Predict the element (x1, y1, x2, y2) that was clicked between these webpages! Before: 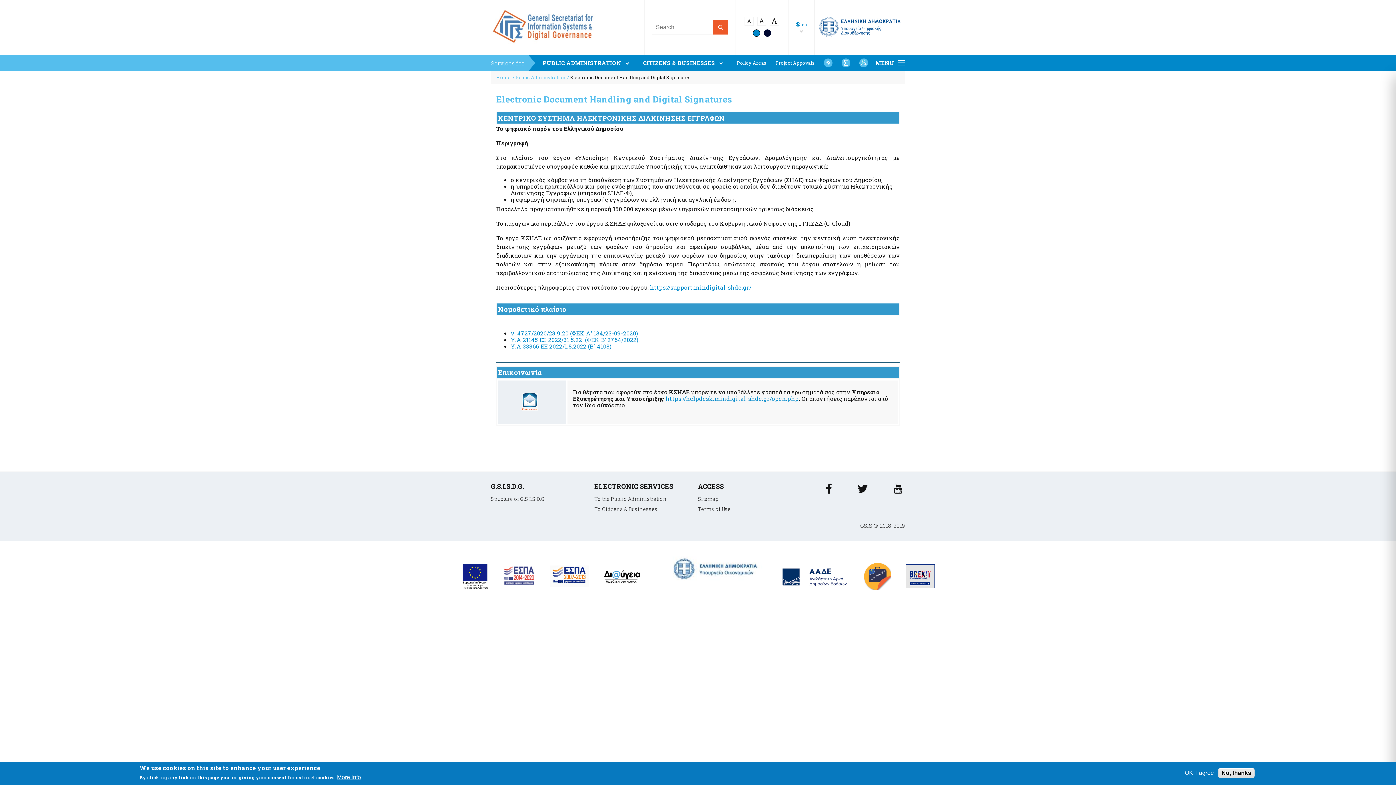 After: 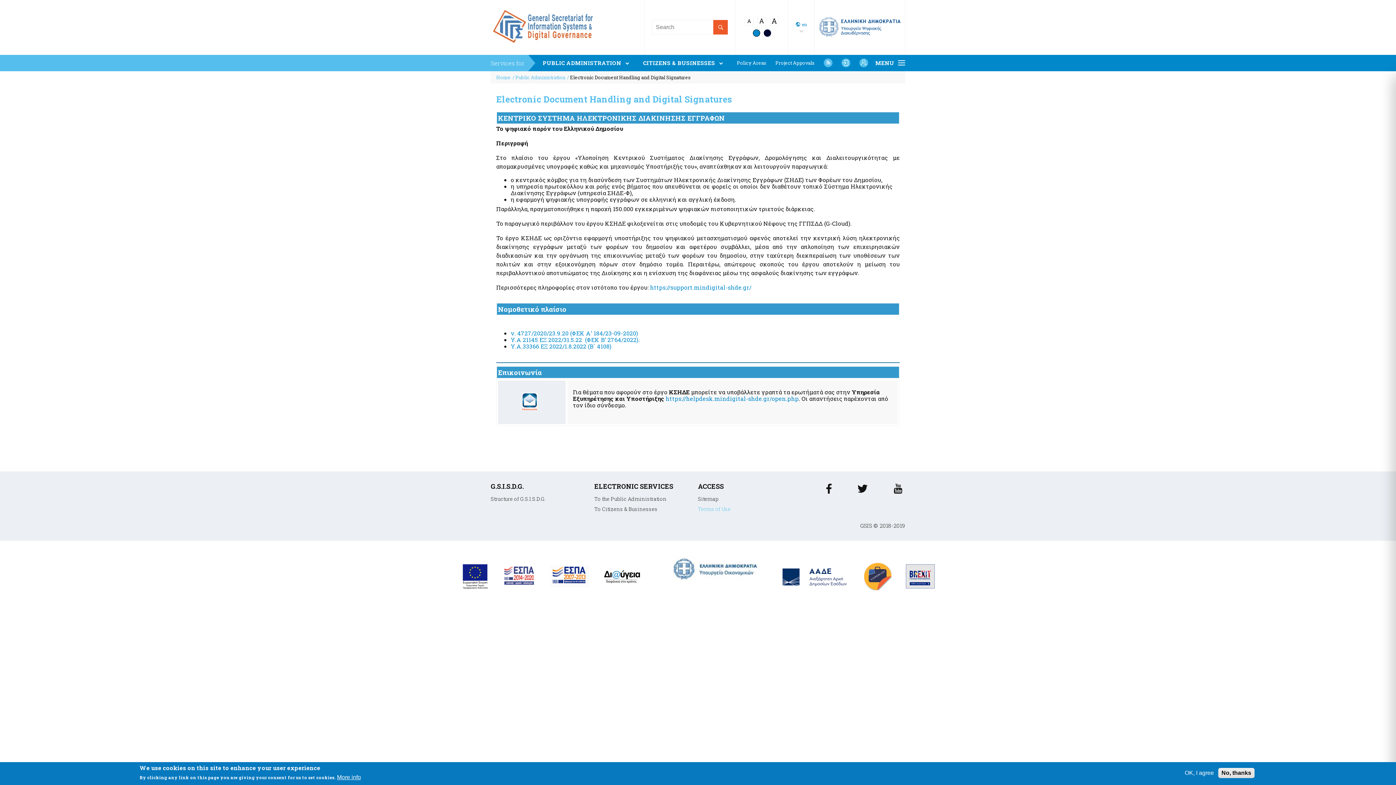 Action: label: Terms of Use bbox: (698, 505, 730, 512)